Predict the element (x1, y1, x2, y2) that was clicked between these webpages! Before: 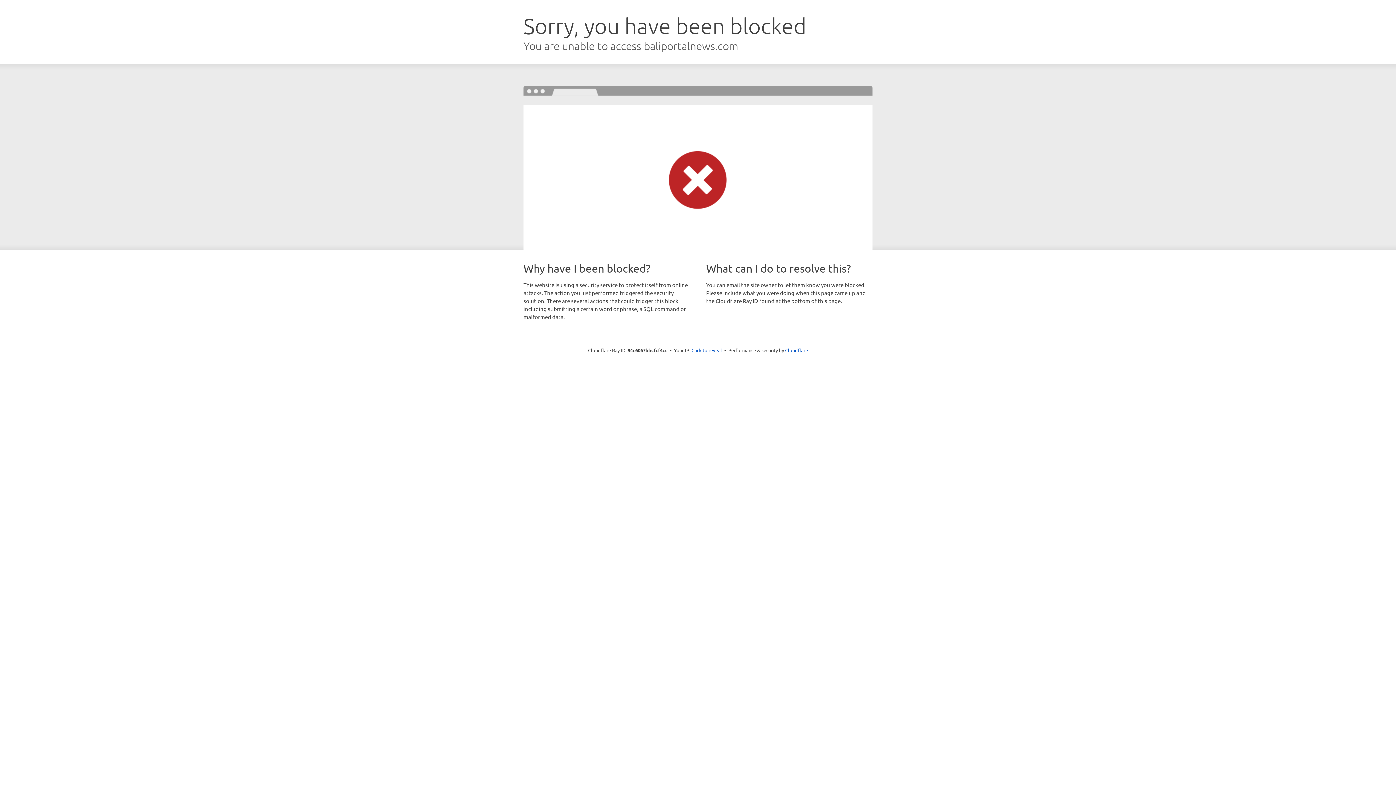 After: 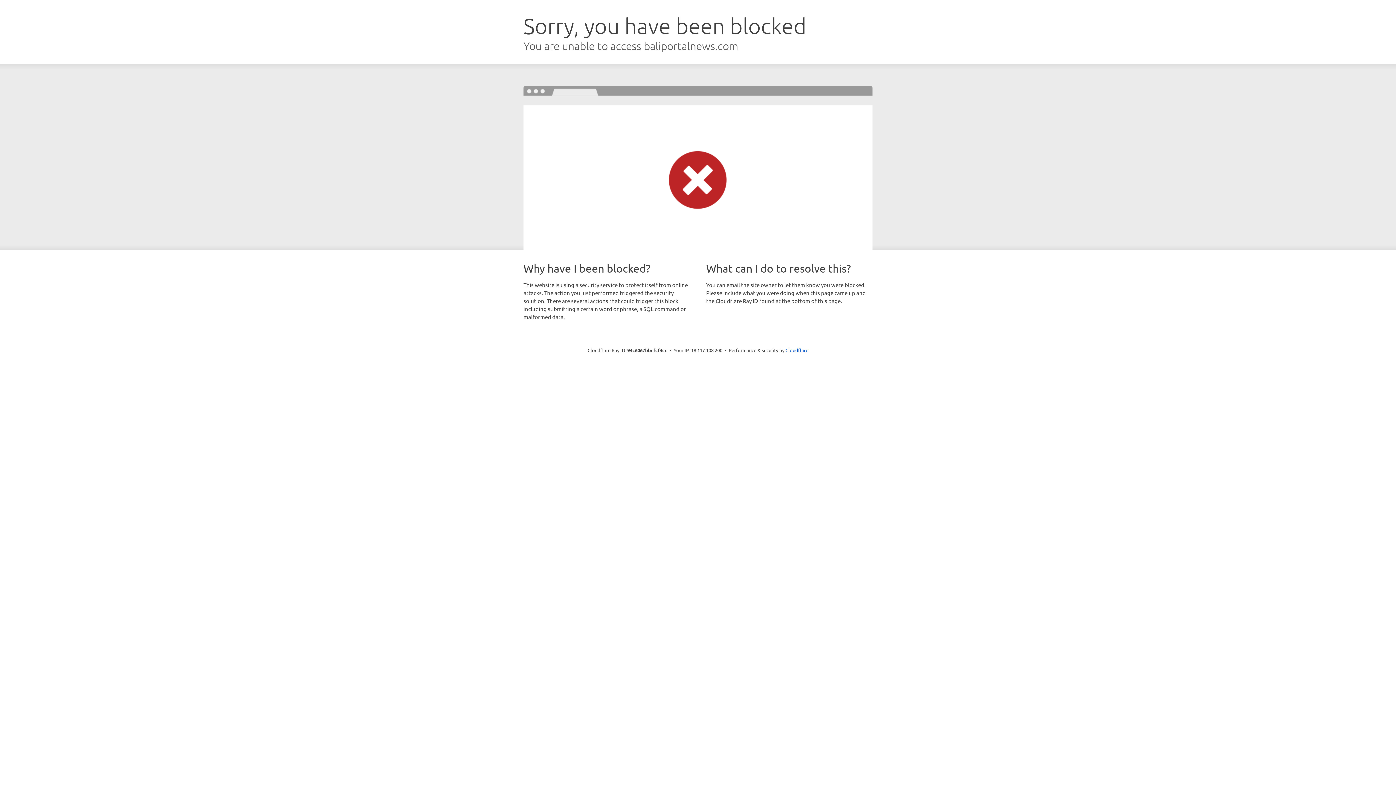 Action: bbox: (691, 346, 722, 353) label: Click to reveal